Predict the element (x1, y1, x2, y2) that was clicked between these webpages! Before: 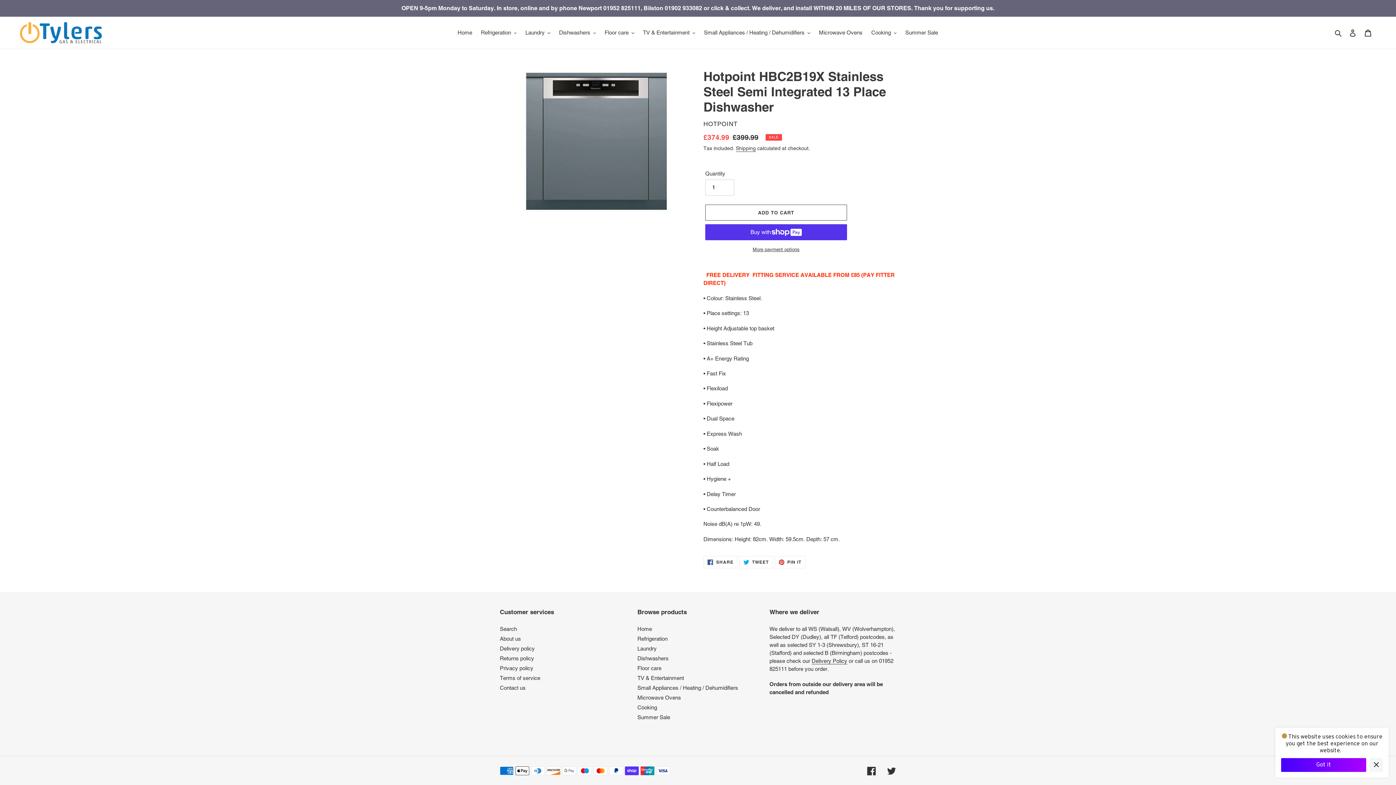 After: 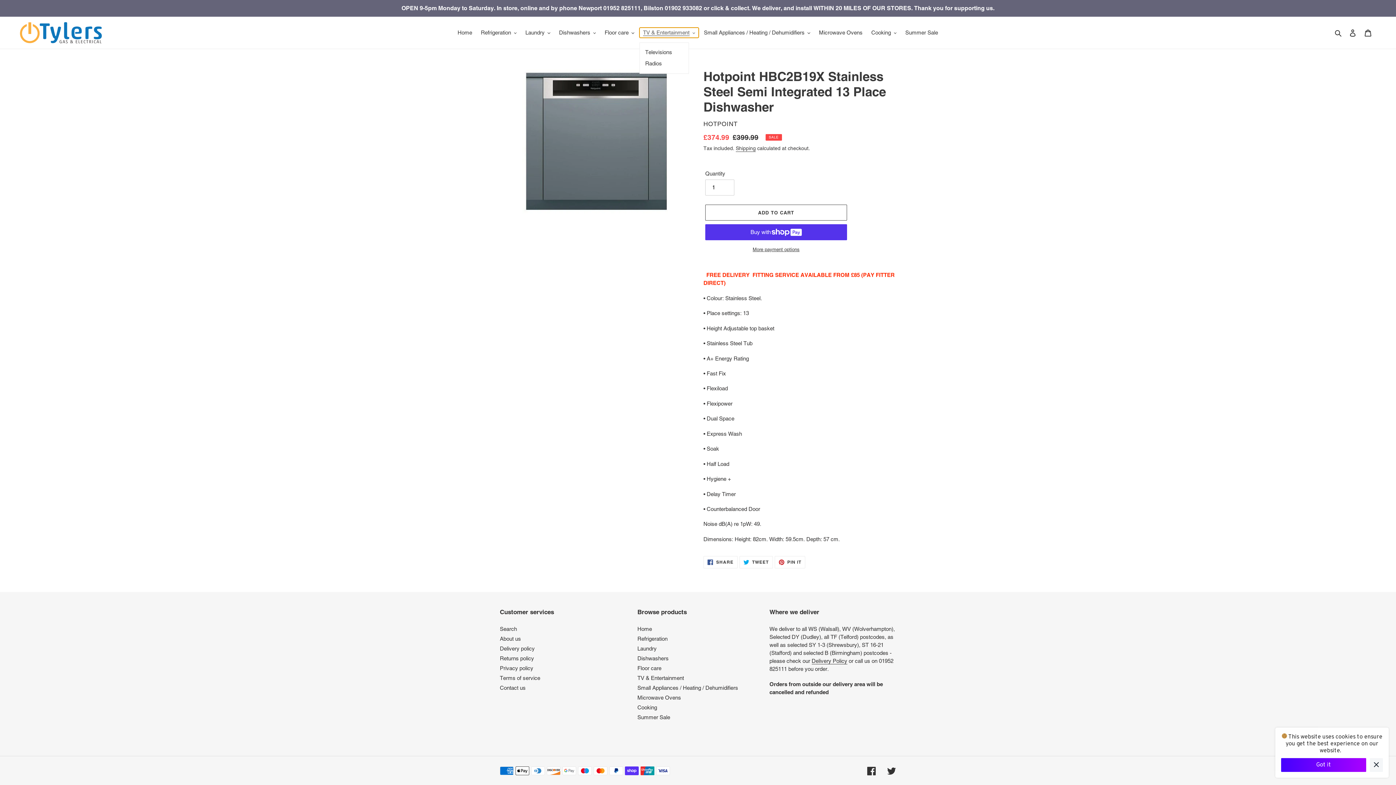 Action: label: TV & Entertainment bbox: (639, 27, 699, 37)